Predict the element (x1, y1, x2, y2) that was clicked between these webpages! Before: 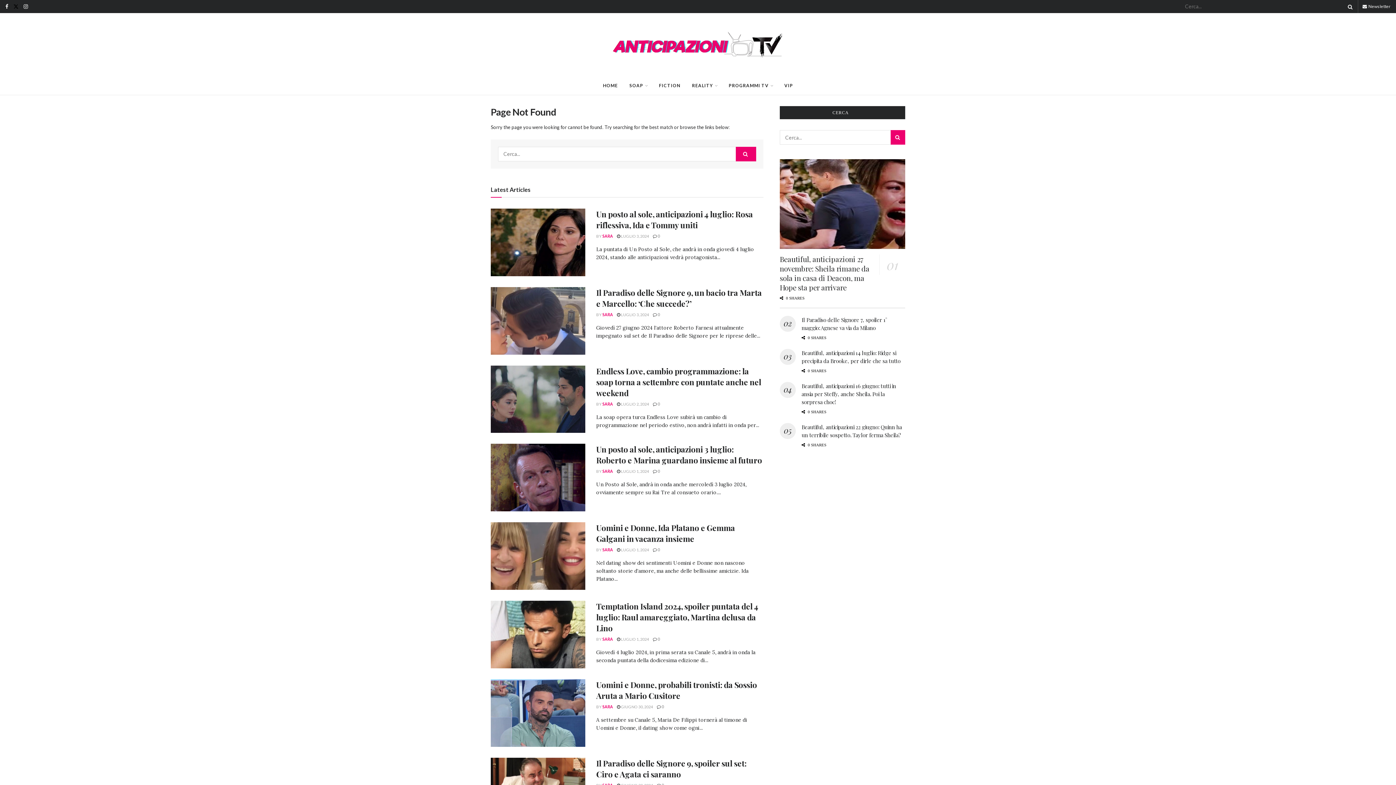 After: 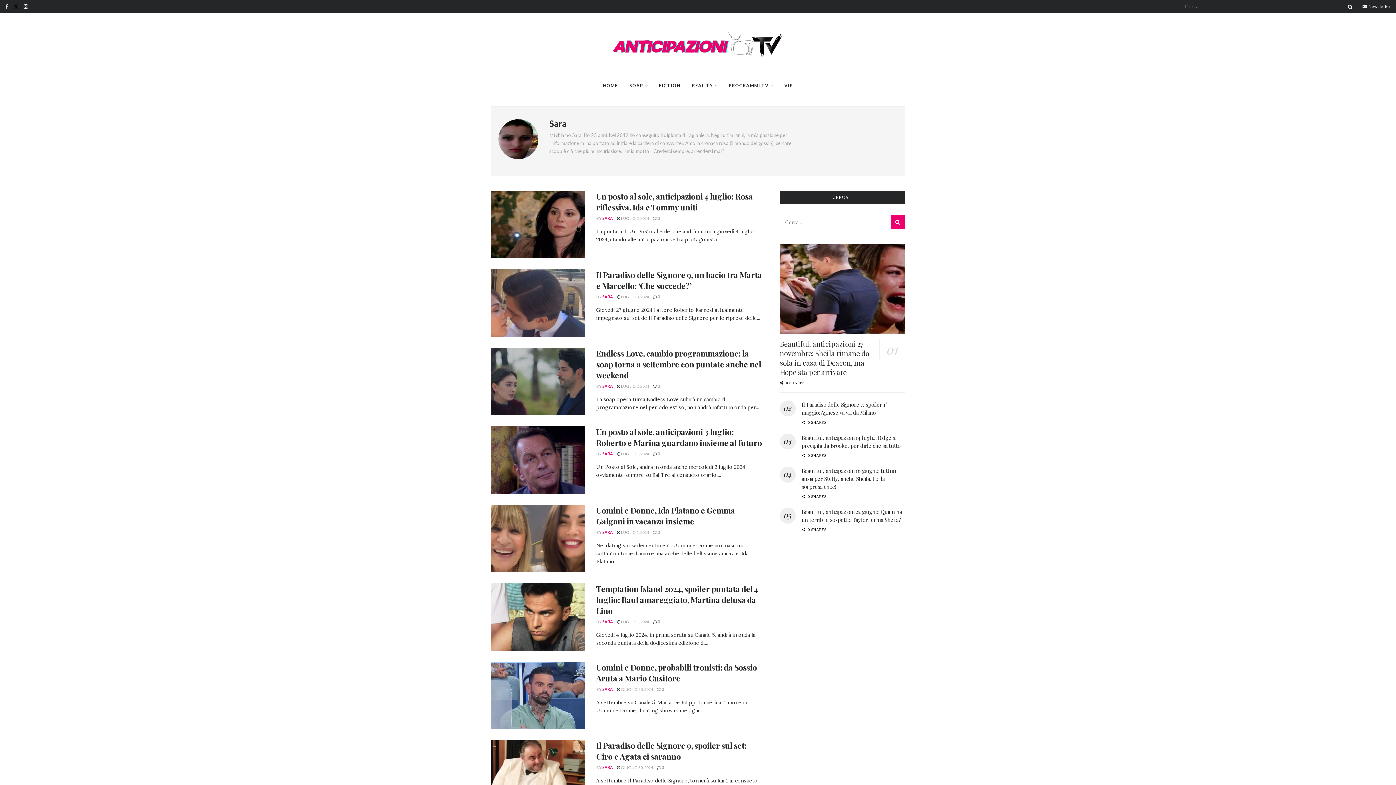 Action: label: SARA bbox: (602, 401, 613, 406)